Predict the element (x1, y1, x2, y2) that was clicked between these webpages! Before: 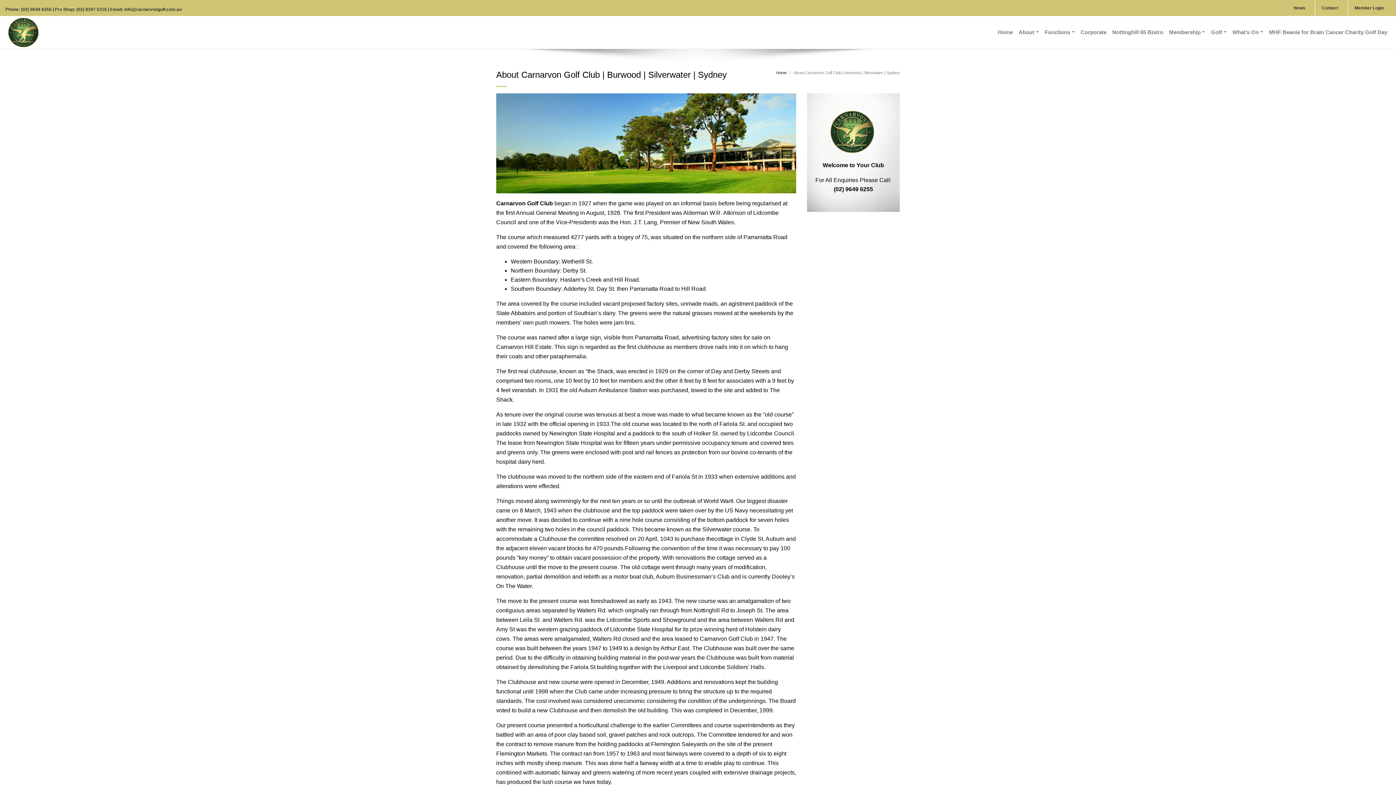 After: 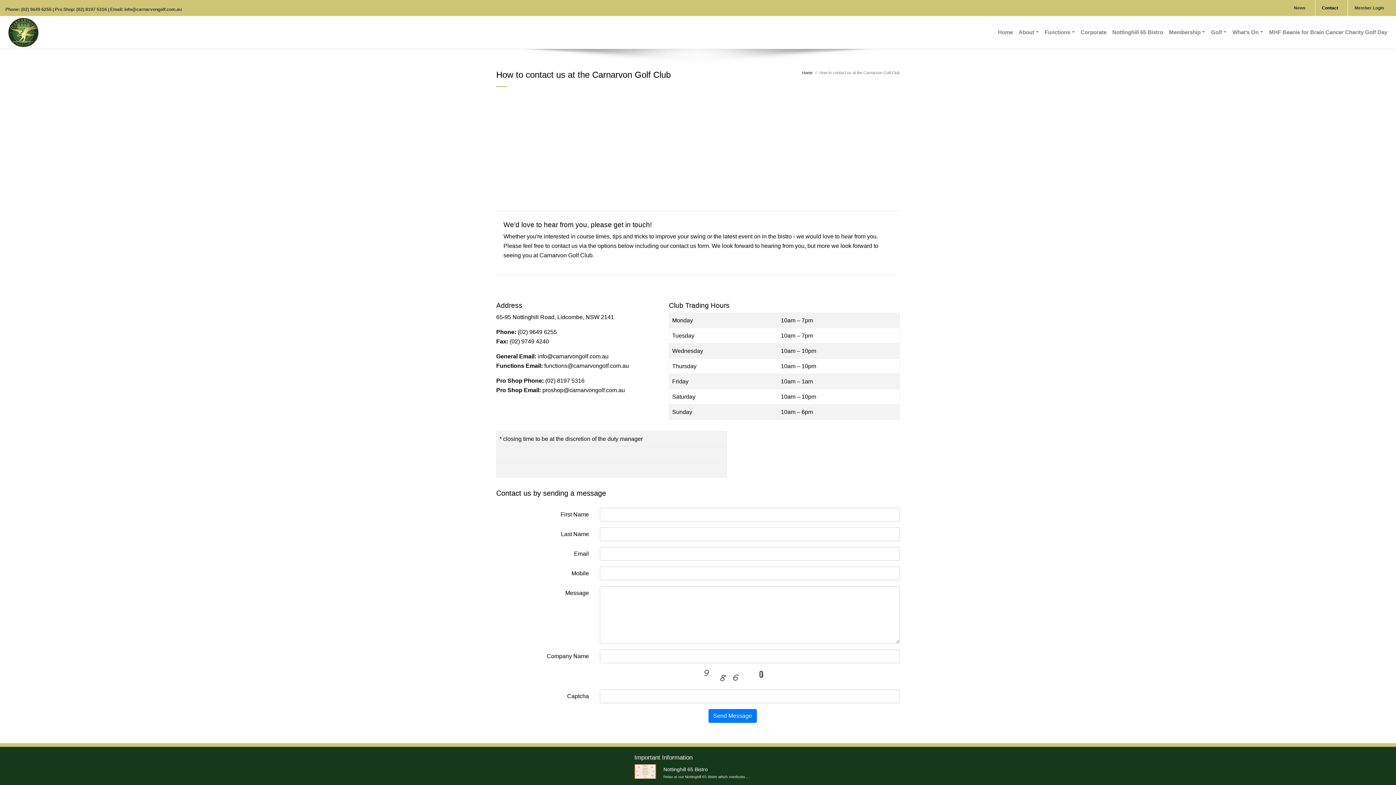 Action: bbox: (1315, 5, 1345, 10) label: Contact